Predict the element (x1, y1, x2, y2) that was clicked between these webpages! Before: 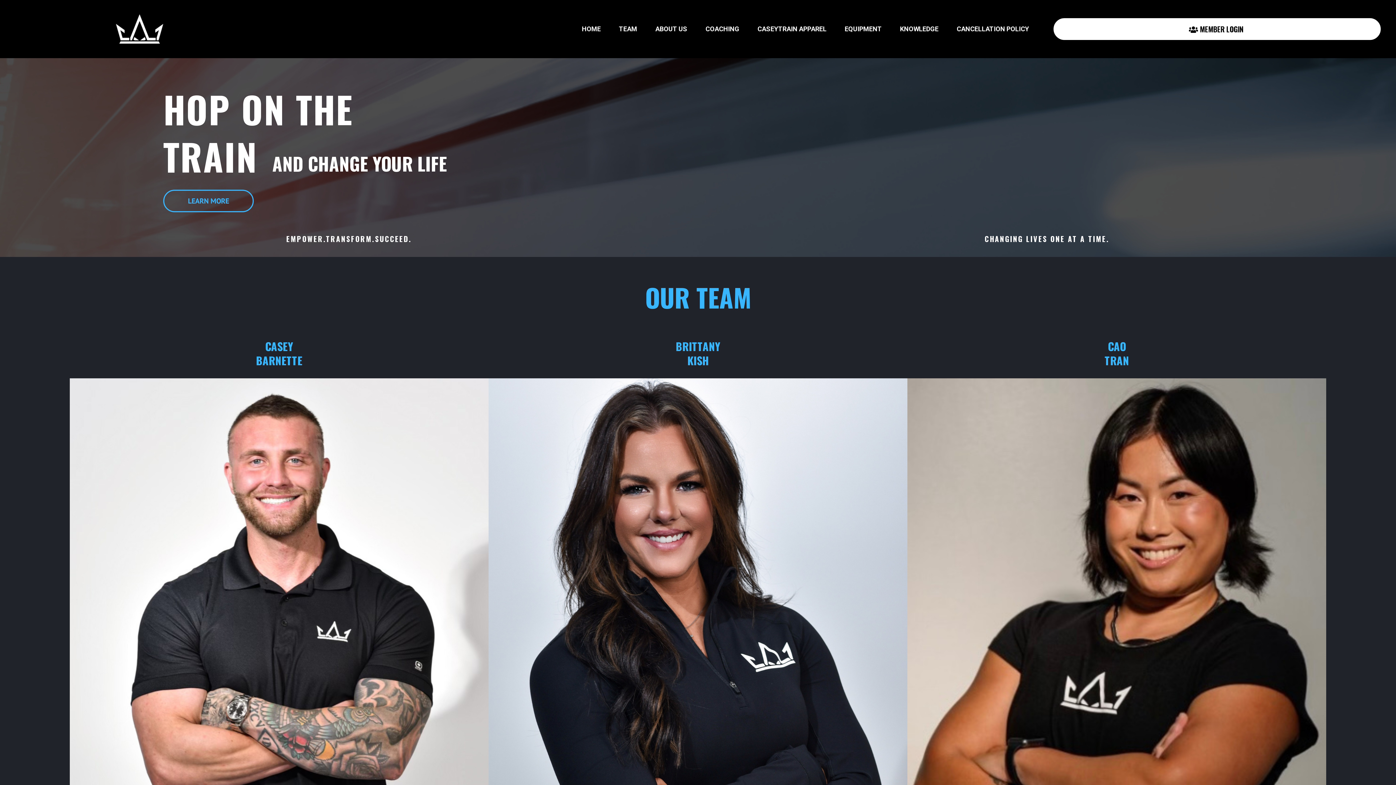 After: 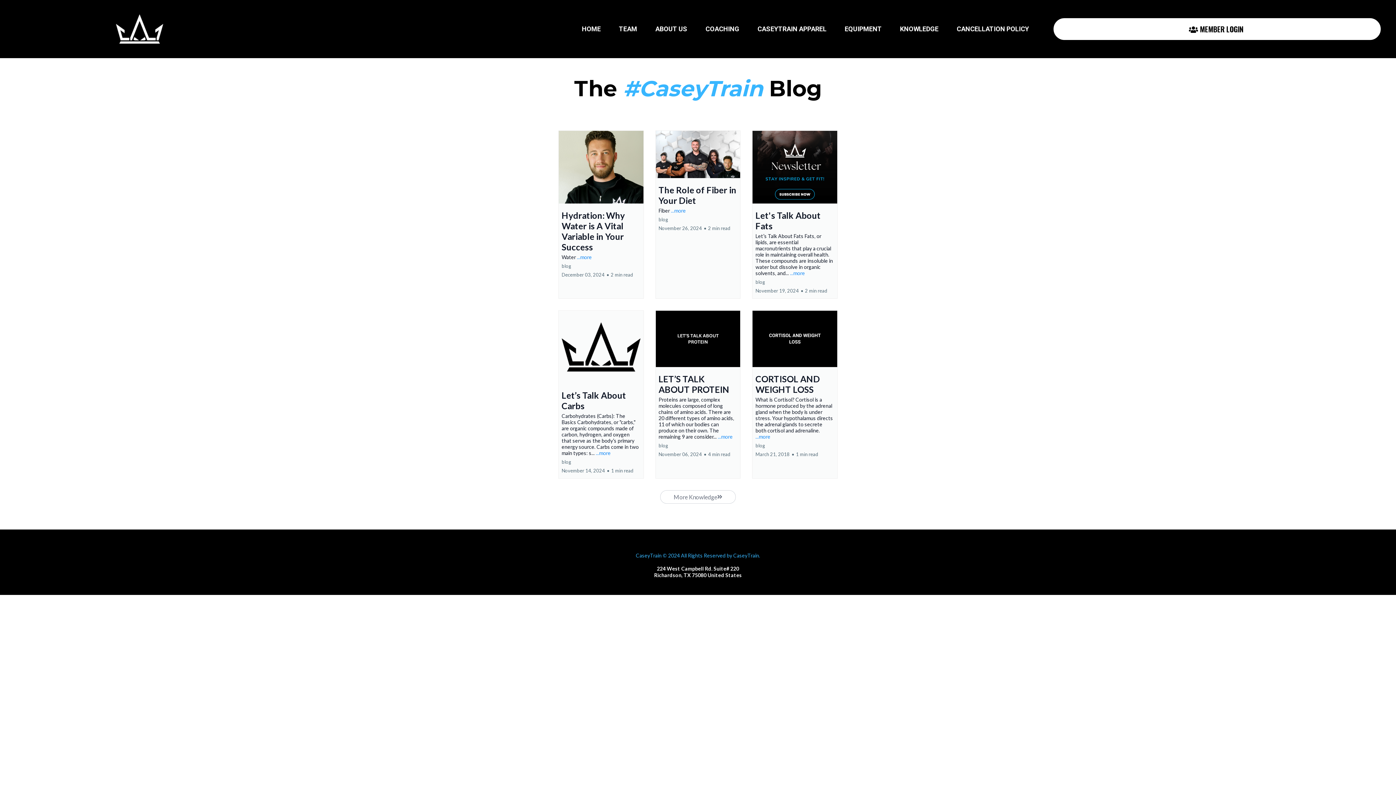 Action: bbox: (891, 20, 947, 37) label: KNOWLEDGE